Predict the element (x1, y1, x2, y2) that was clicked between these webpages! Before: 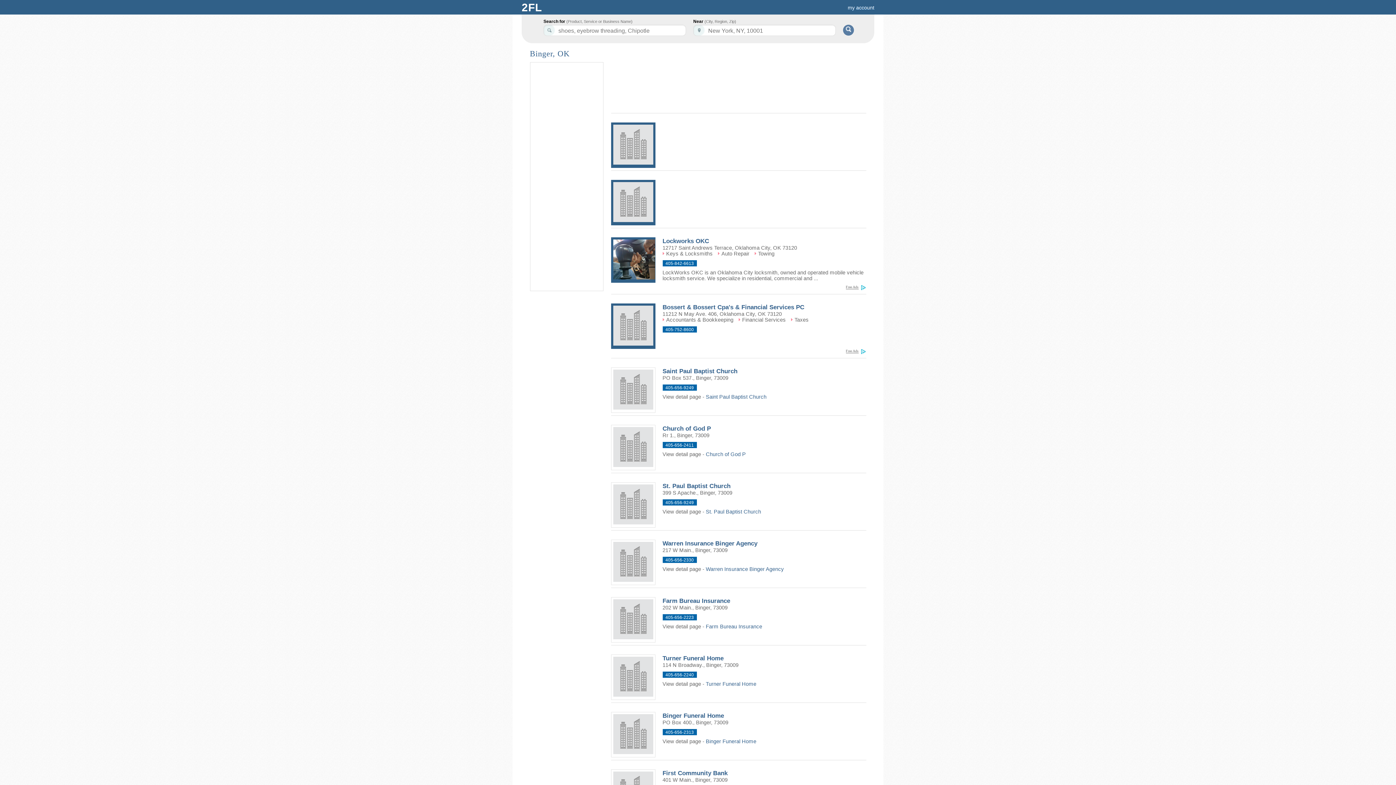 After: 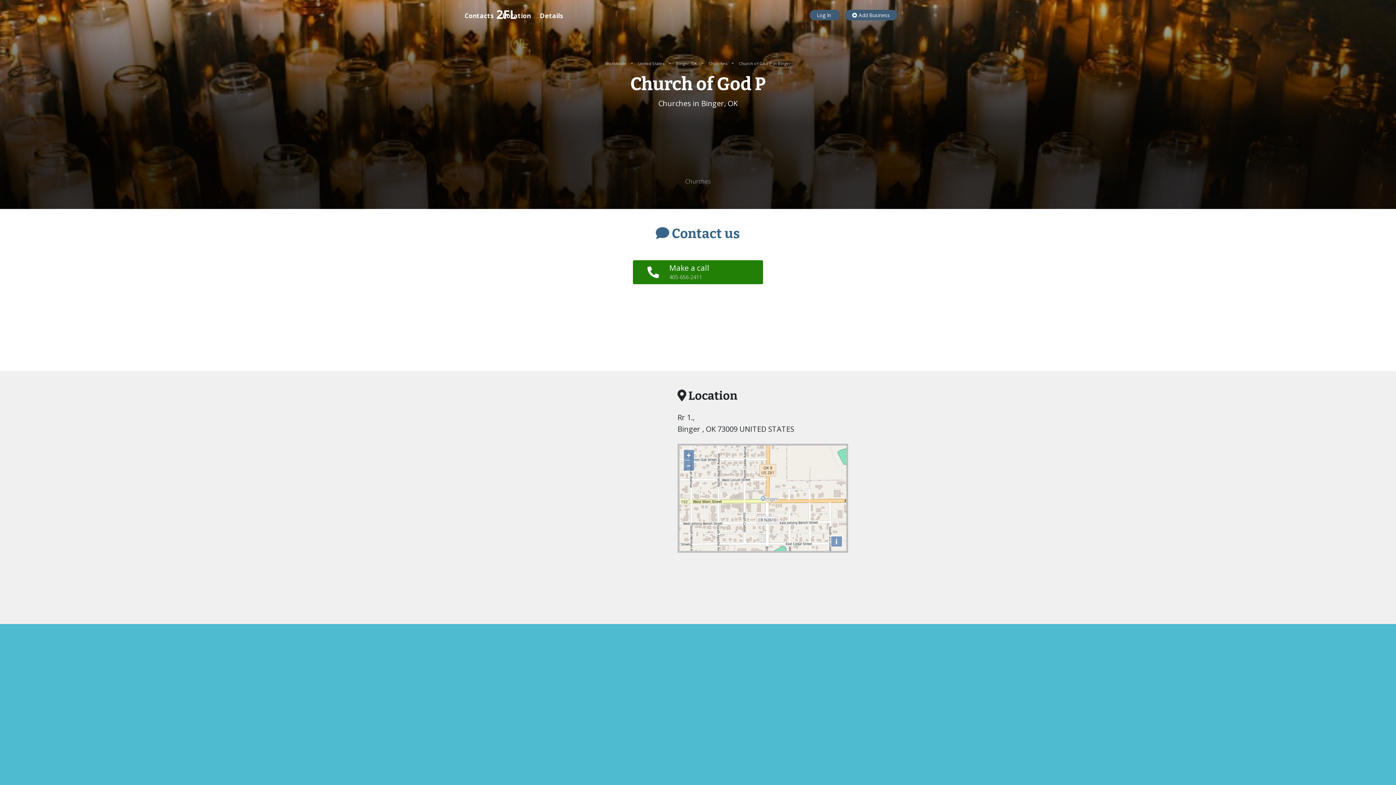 Action: bbox: (706, 321, 746, 327) label: Church of God P